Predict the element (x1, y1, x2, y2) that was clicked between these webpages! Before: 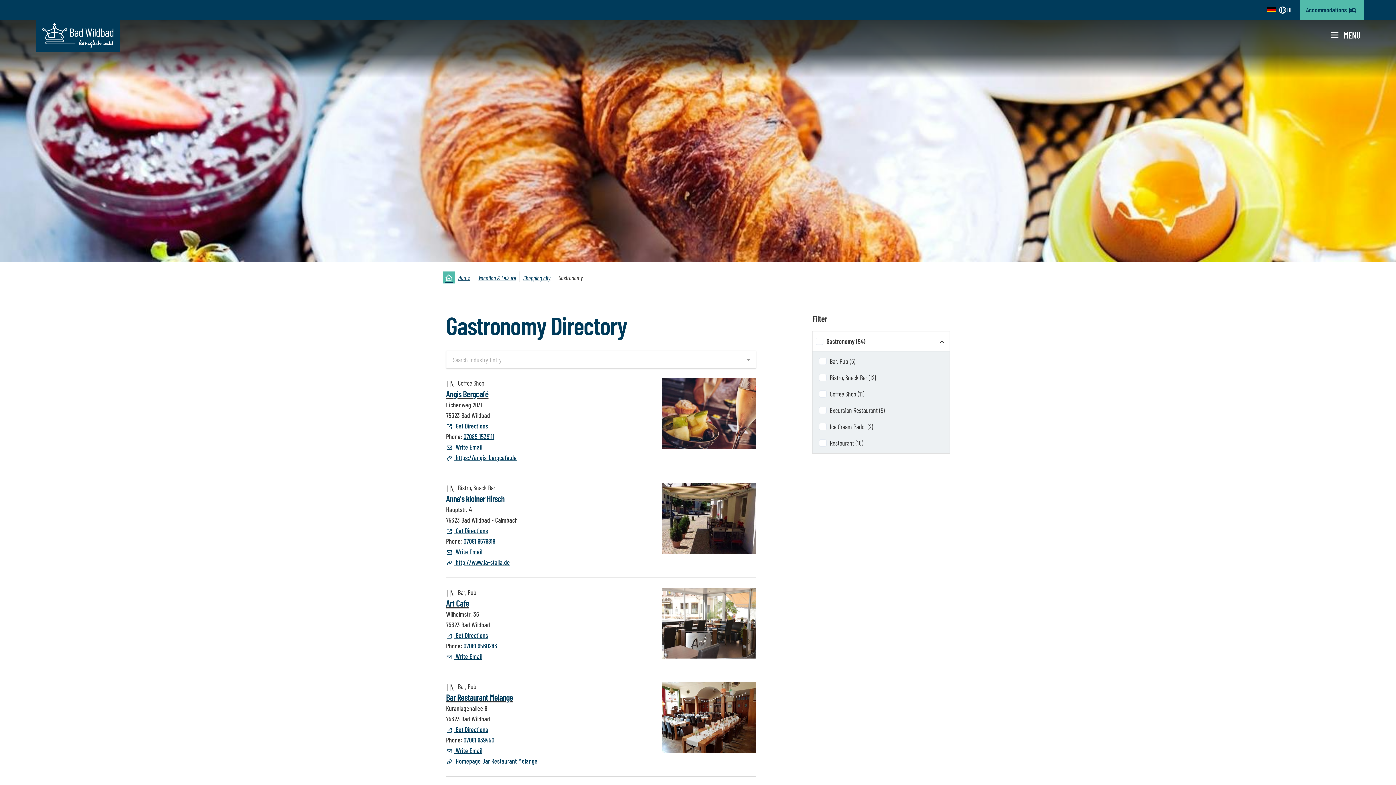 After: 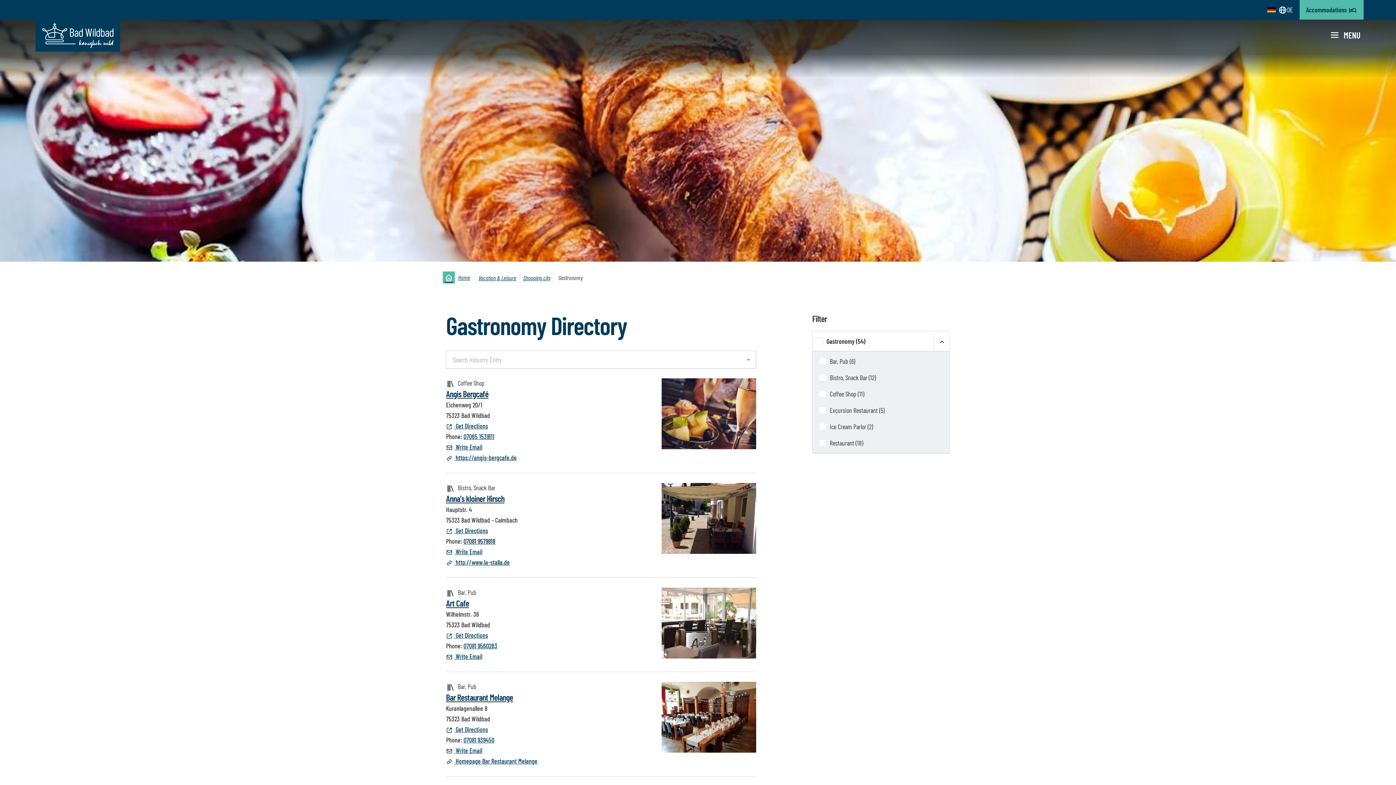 Action: bbox: (463, 537, 495, 545) label: Link zu  aufrufen